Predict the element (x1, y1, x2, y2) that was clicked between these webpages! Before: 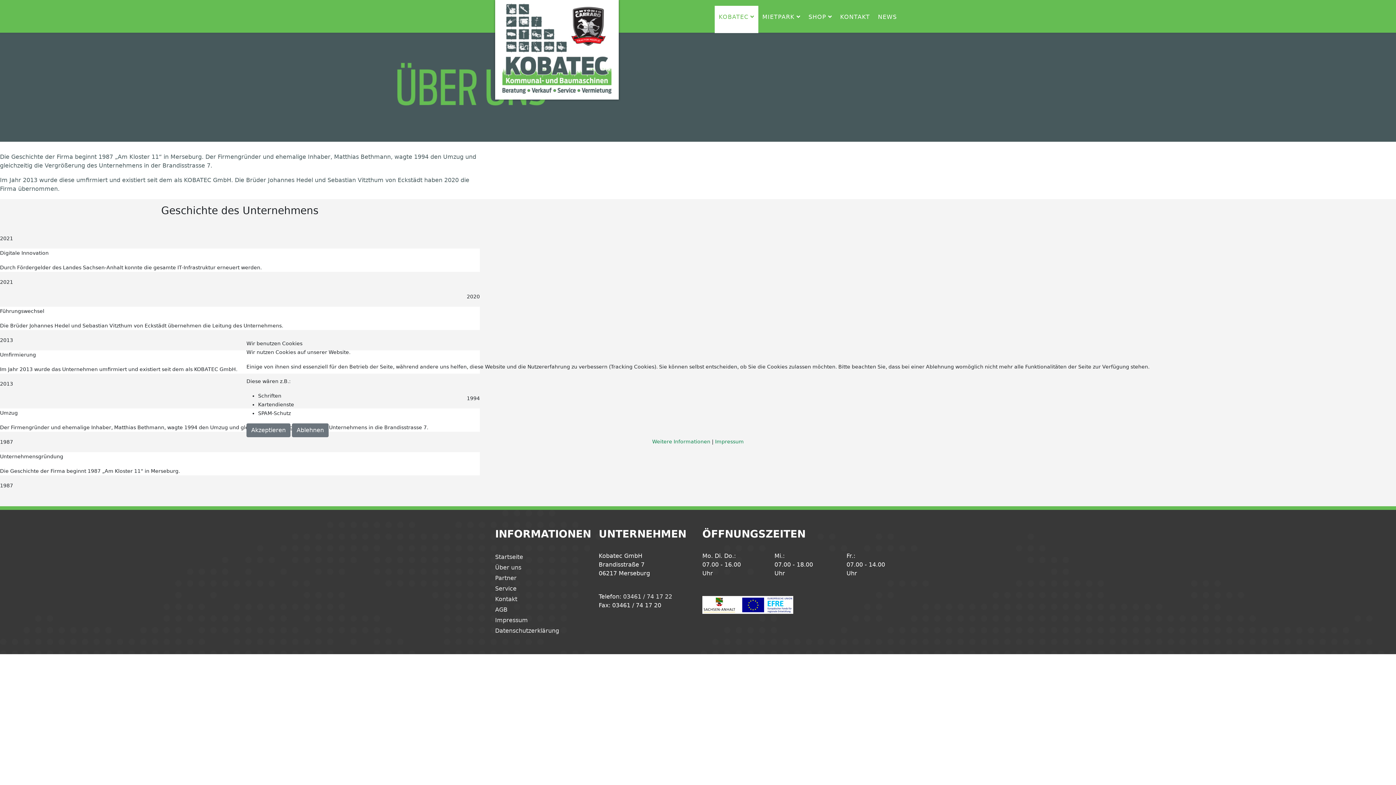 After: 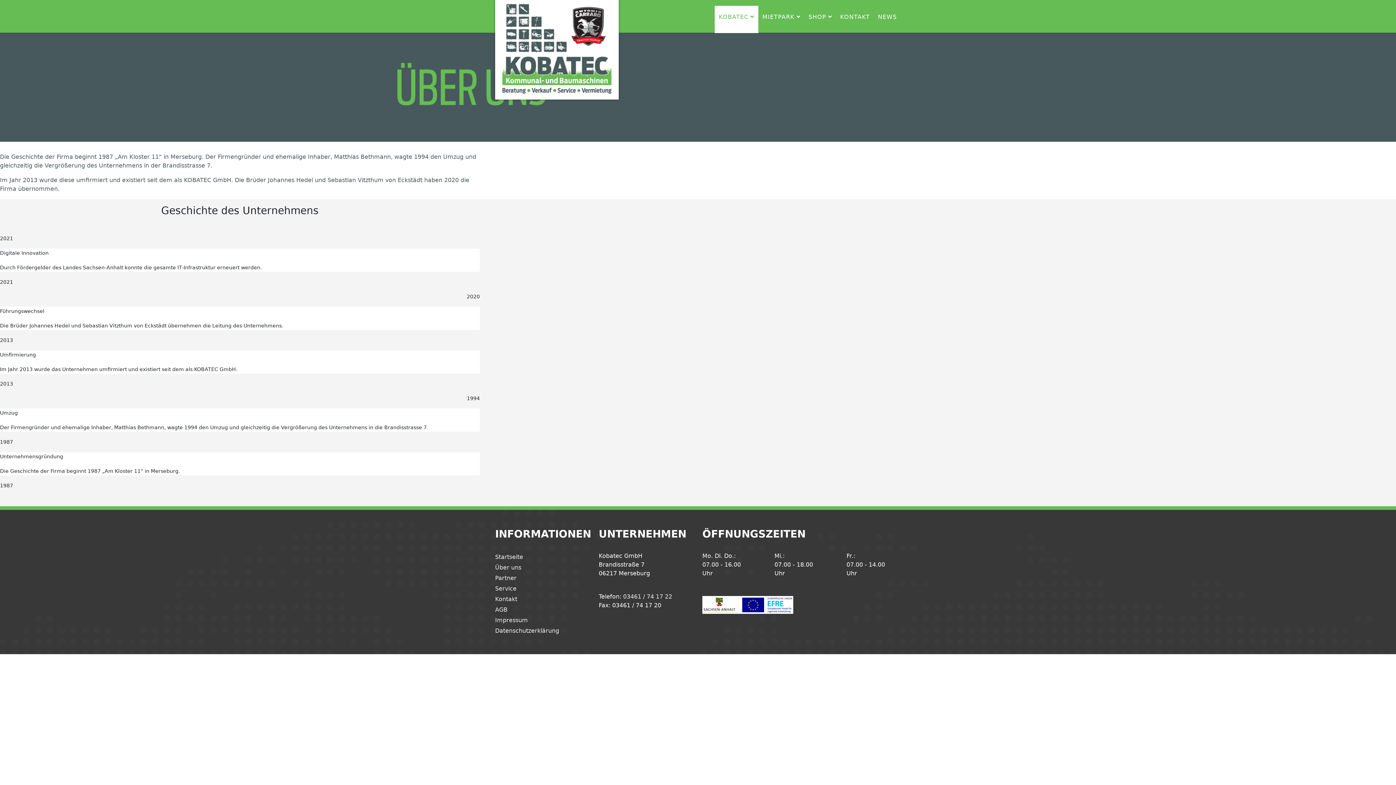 Action: bbox: (246, 423, 290, 437) label: Akzeptieren